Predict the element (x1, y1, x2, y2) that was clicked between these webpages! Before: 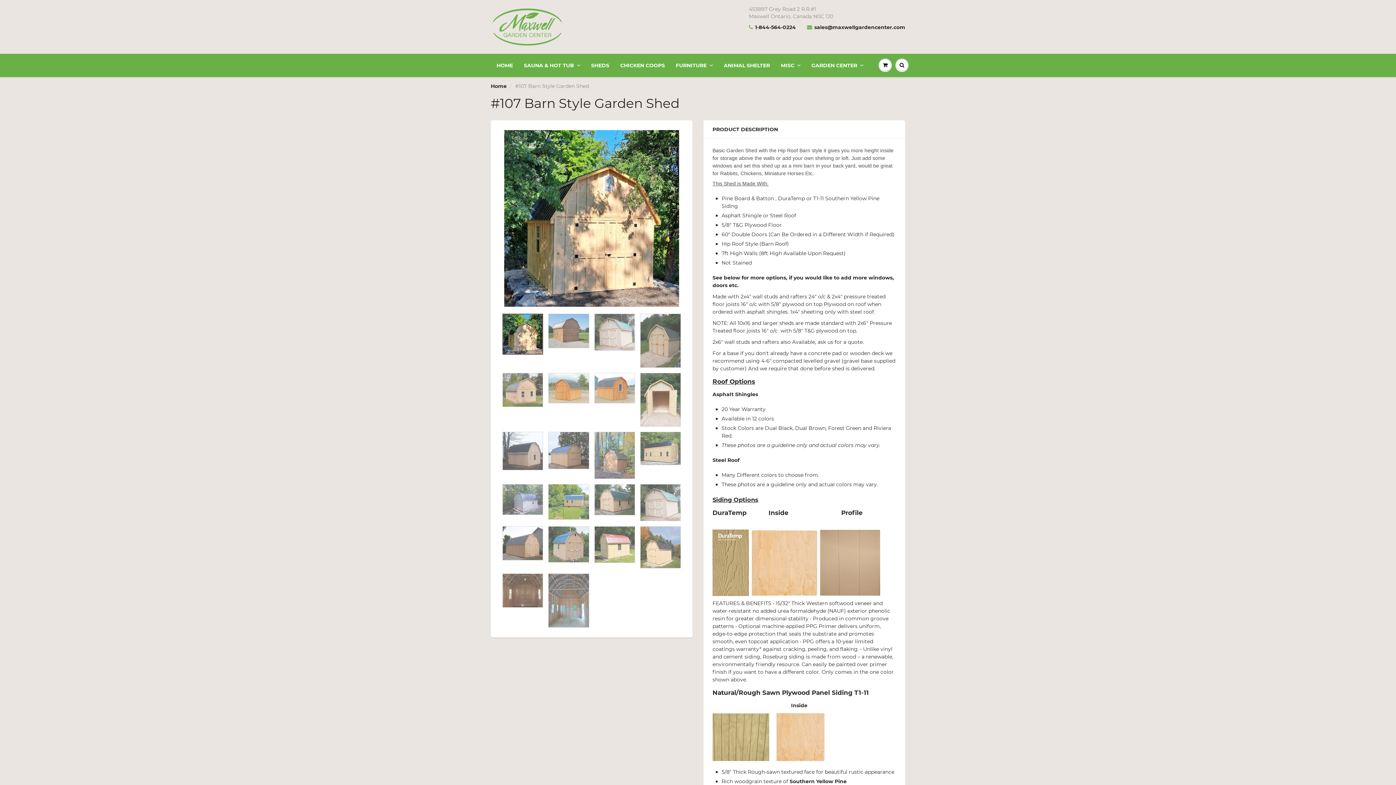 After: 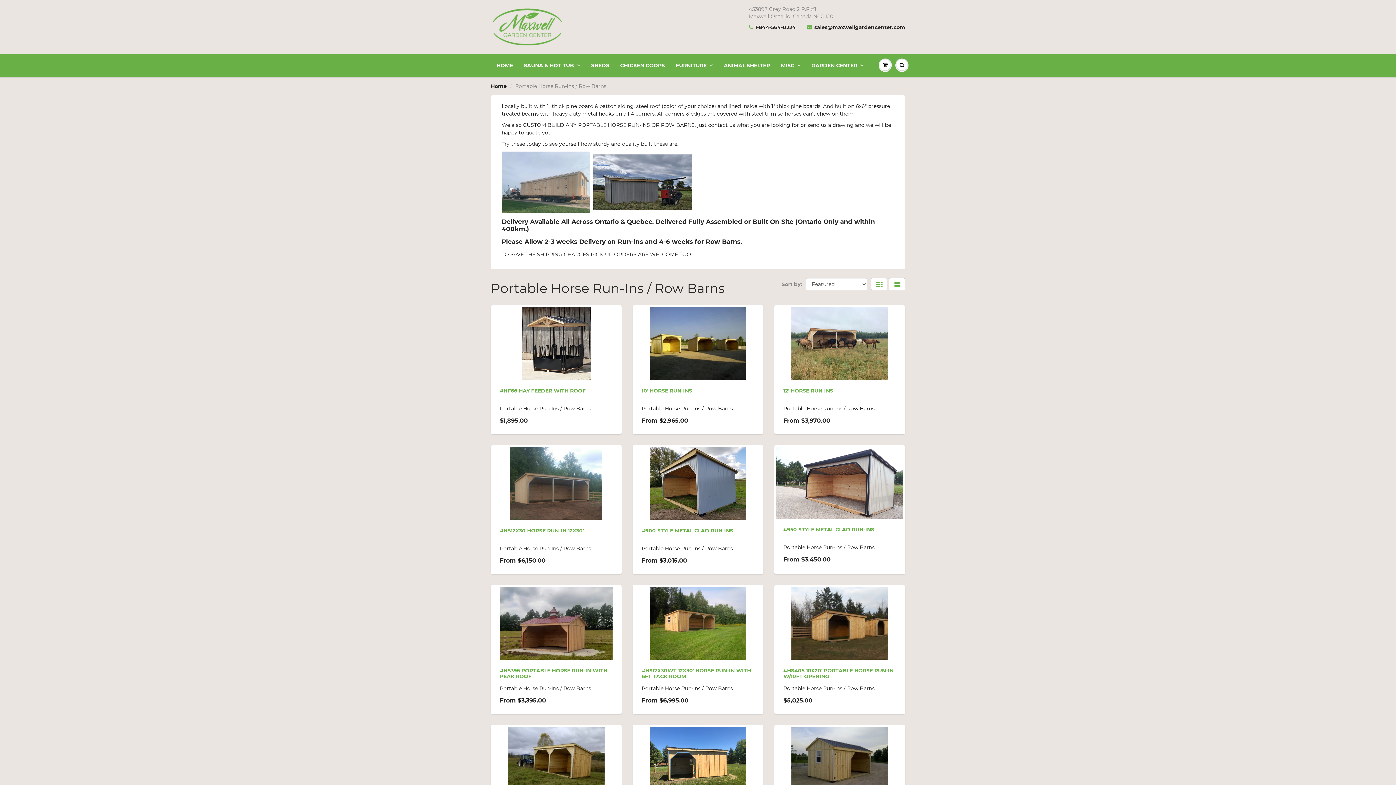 Action: bbox: (718, 54, 775, 76) label: ANIMAL SHELTER